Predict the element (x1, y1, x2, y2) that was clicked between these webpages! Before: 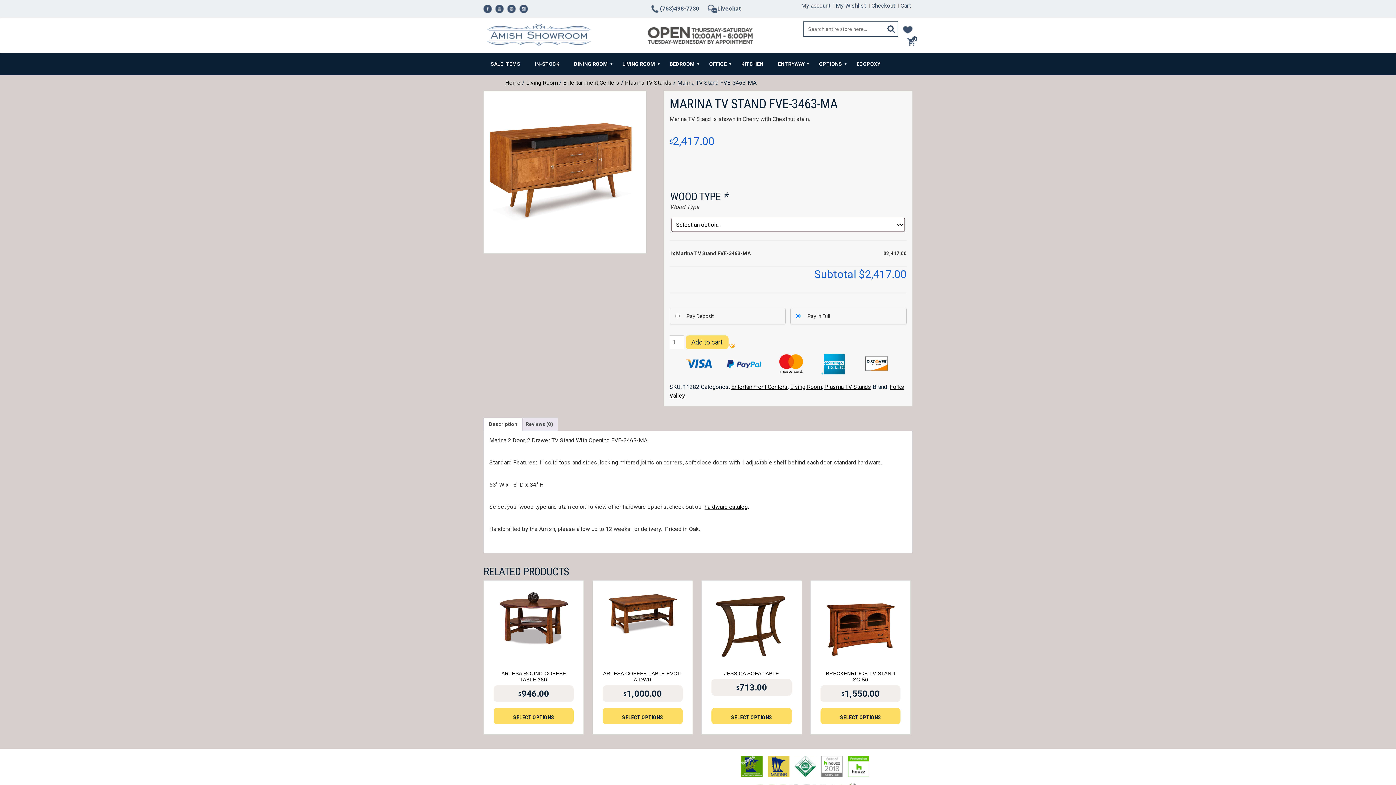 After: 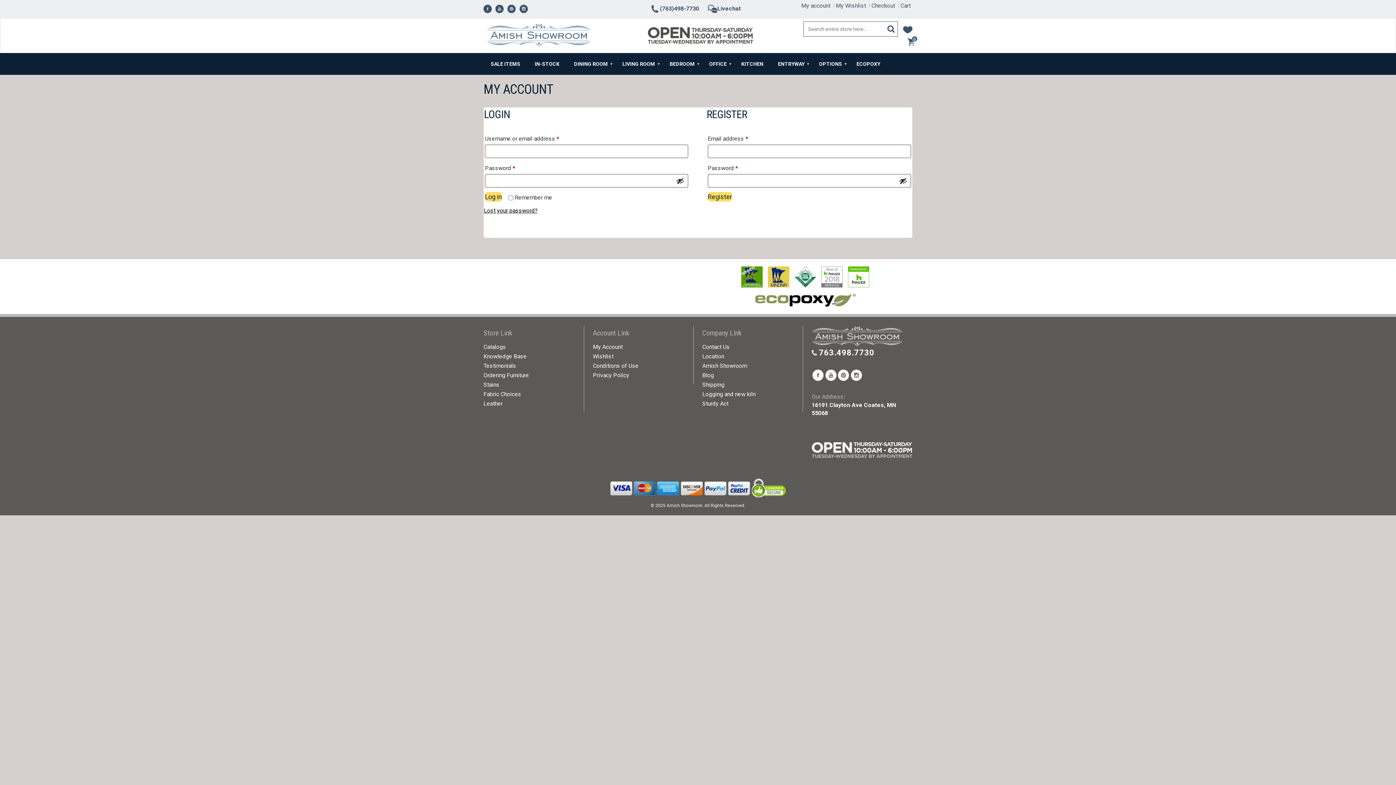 Action: label: My account bbox: (801, 2, 832, 9)